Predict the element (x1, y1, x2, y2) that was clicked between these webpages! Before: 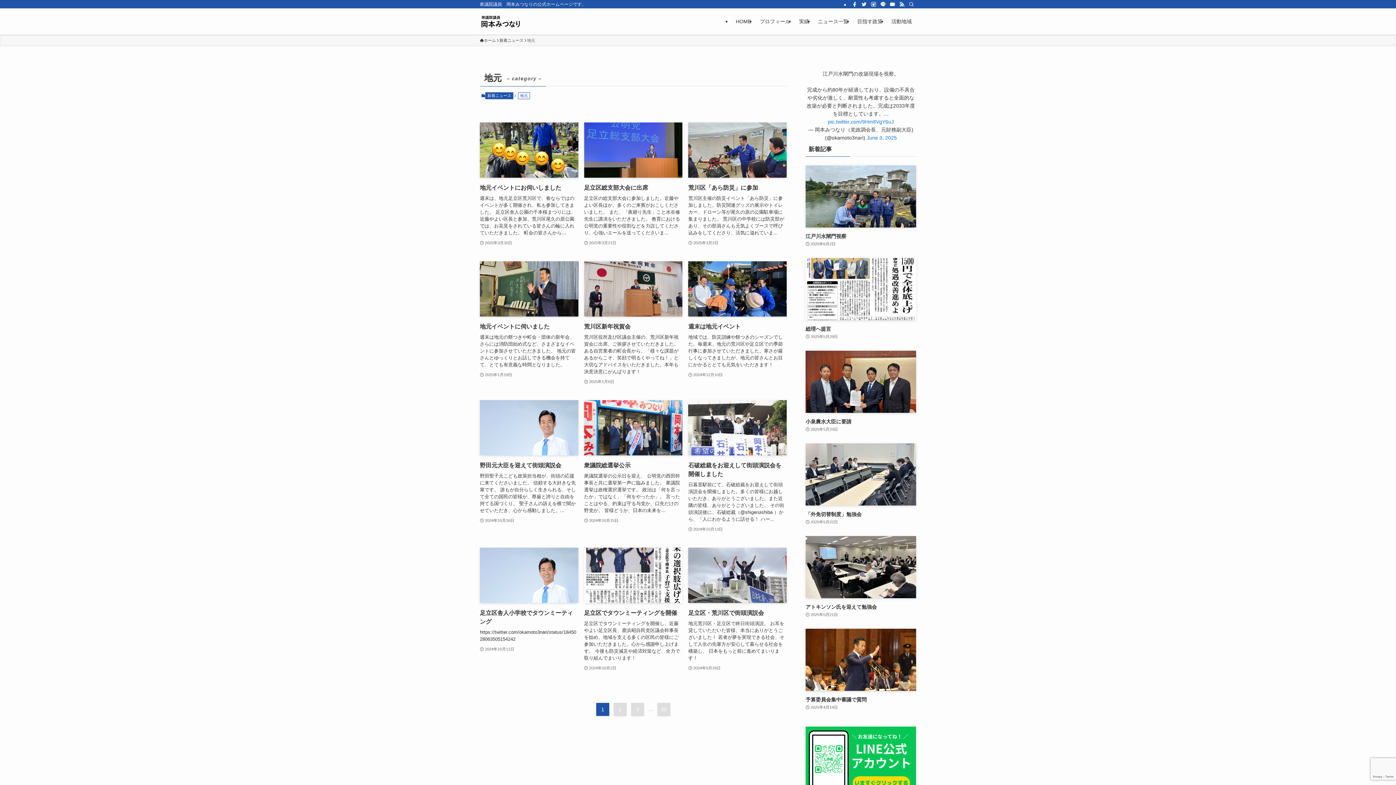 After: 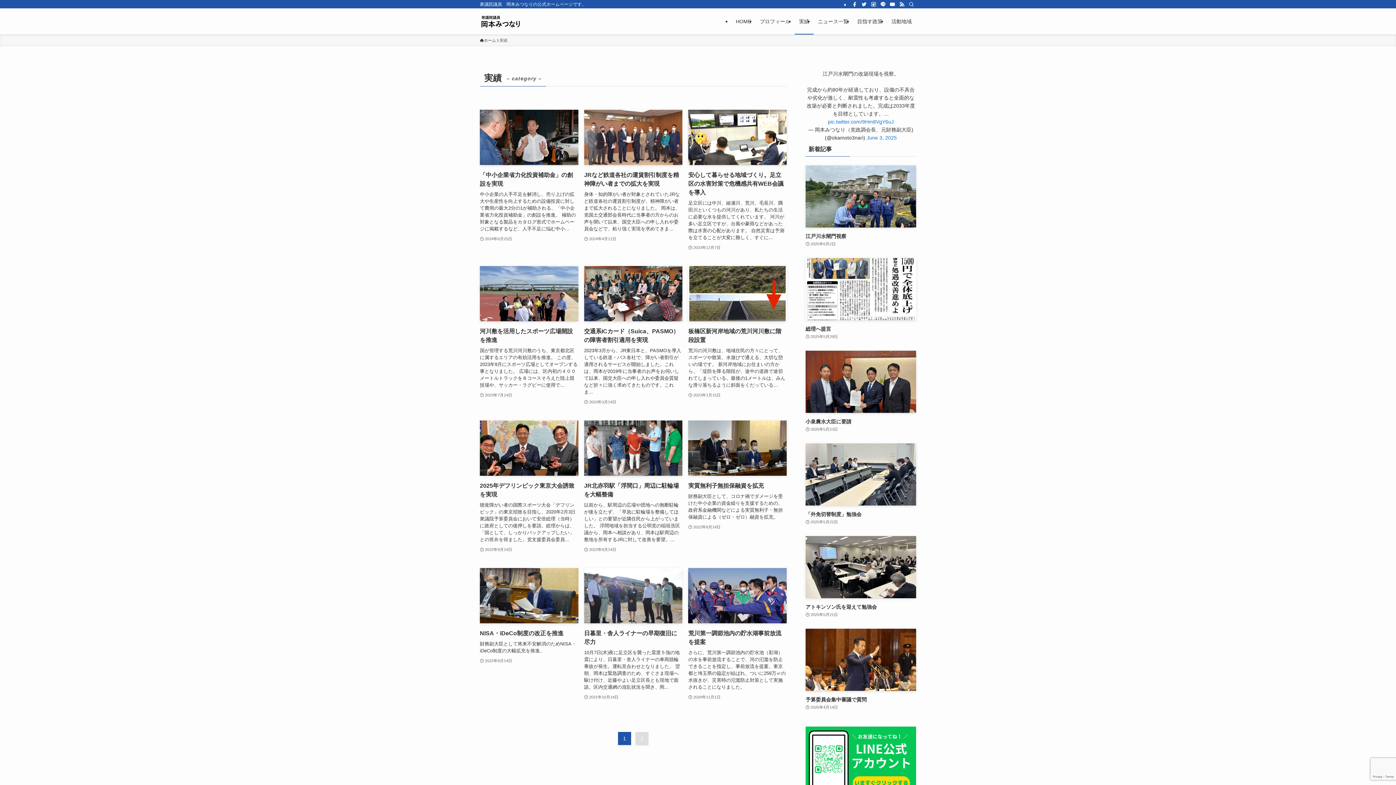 Action: label: 実績 bbox: (794, 8, 813, 34)